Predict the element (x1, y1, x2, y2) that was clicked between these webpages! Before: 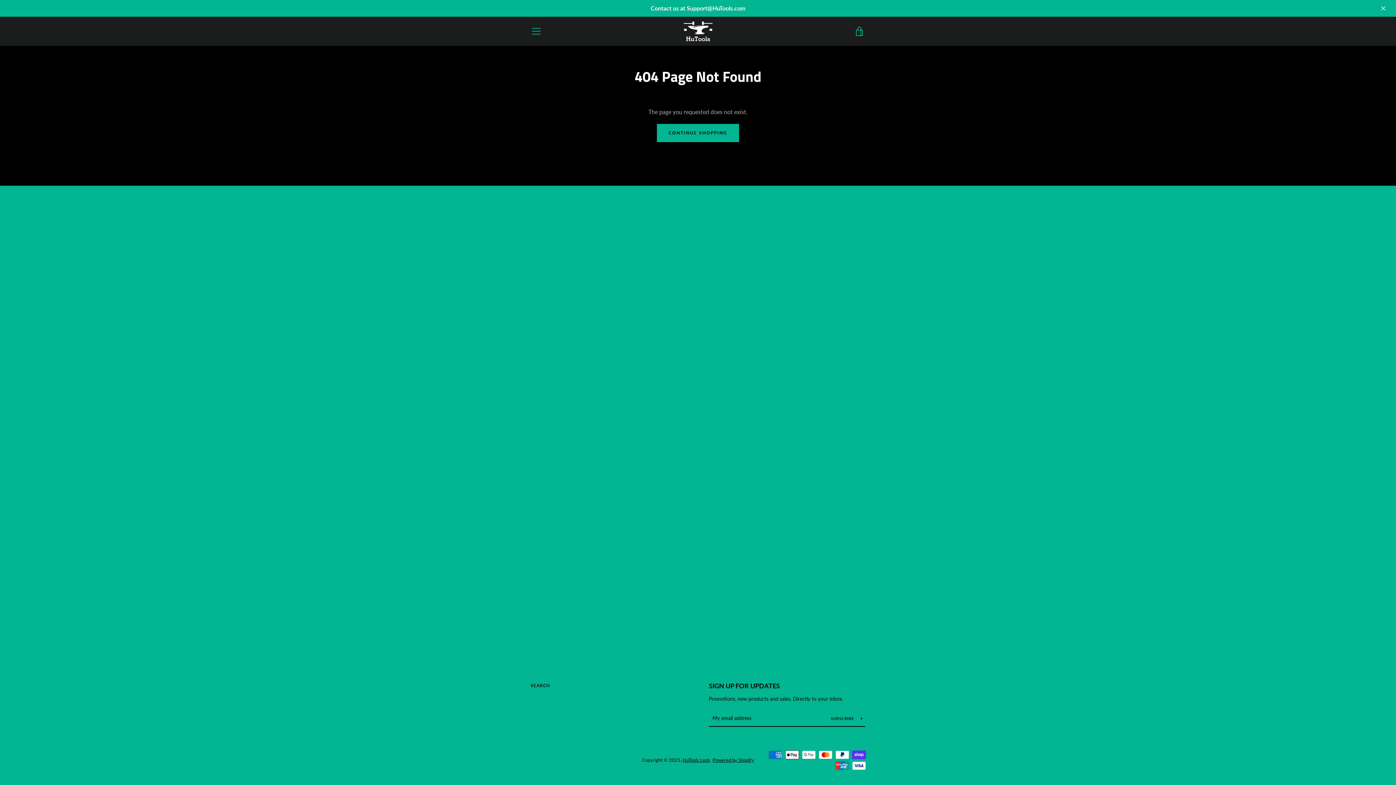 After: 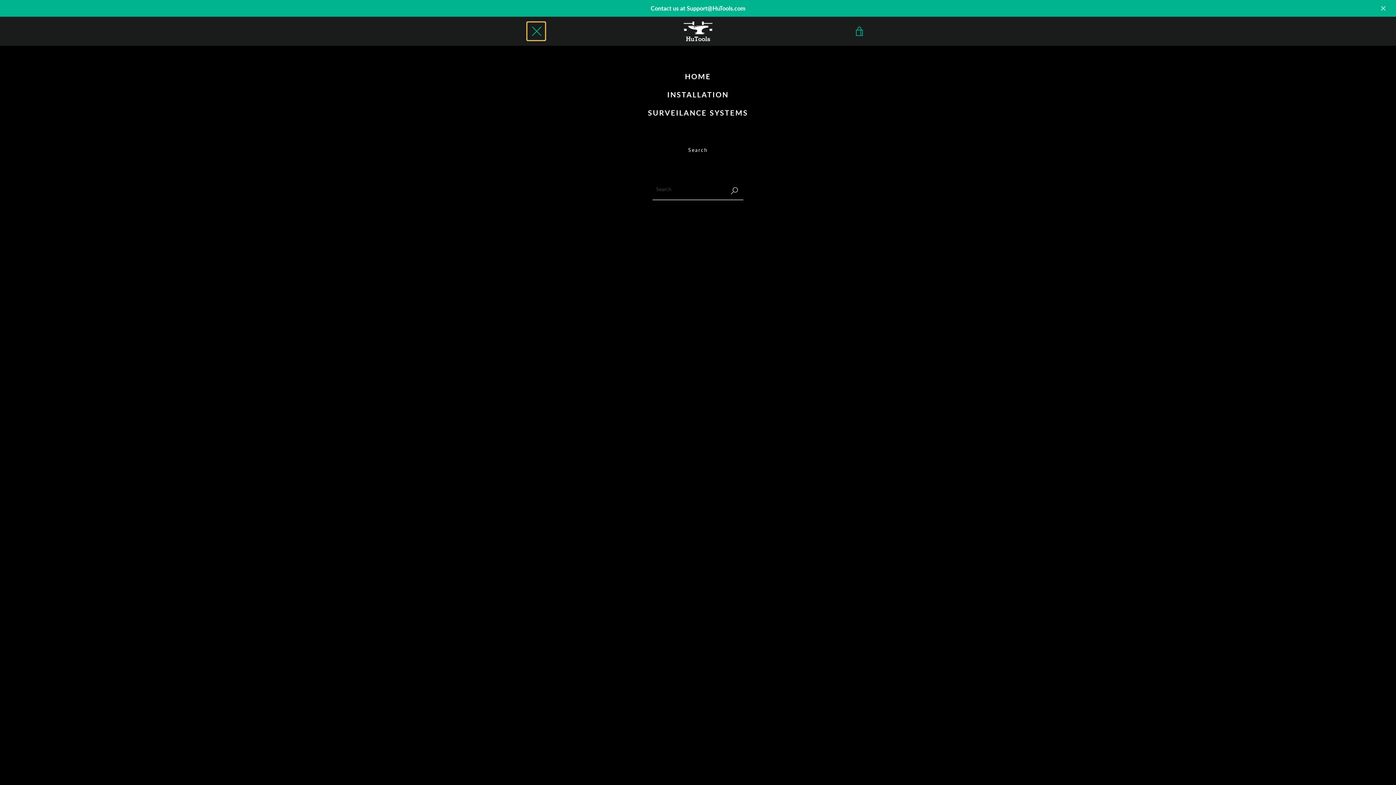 Action: label: MENU bbox: (527, 22, 545, 40)